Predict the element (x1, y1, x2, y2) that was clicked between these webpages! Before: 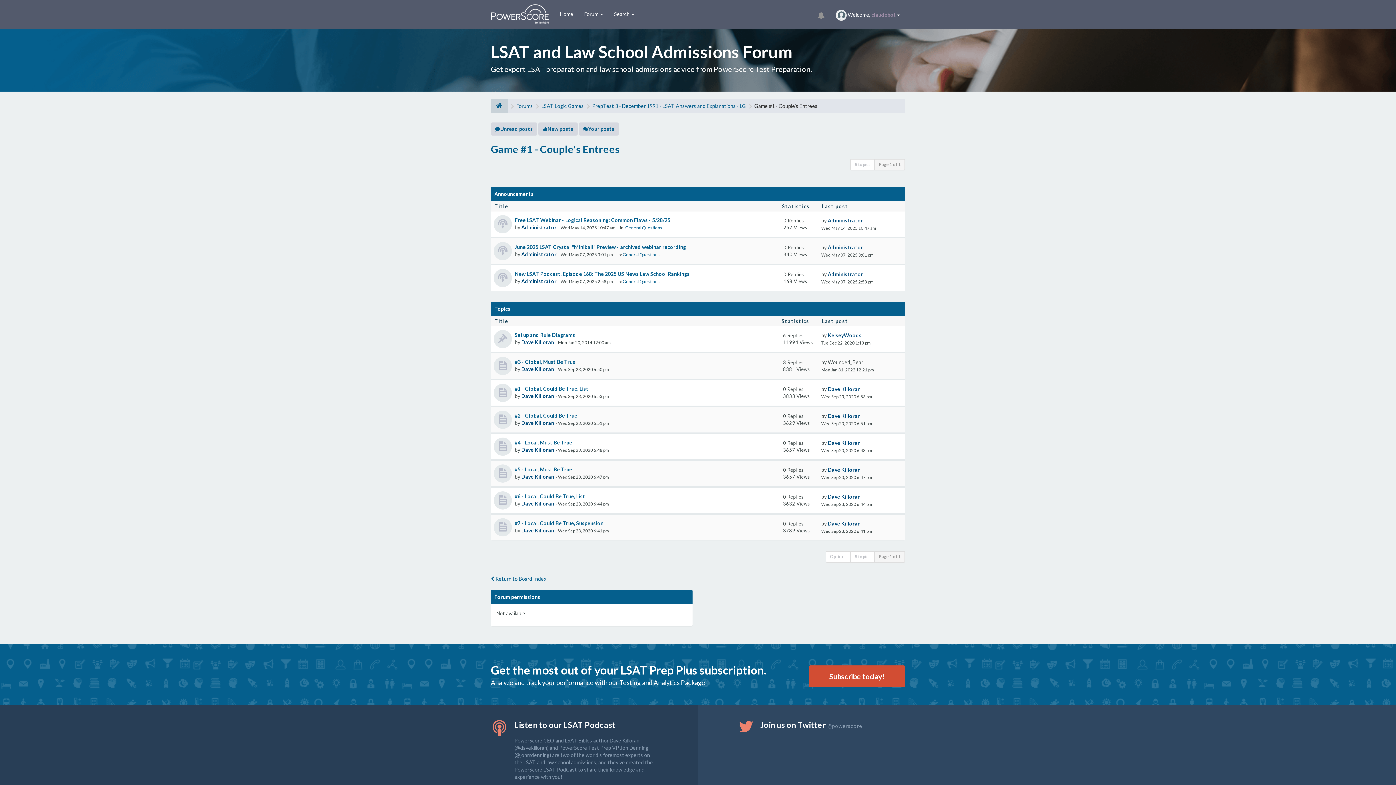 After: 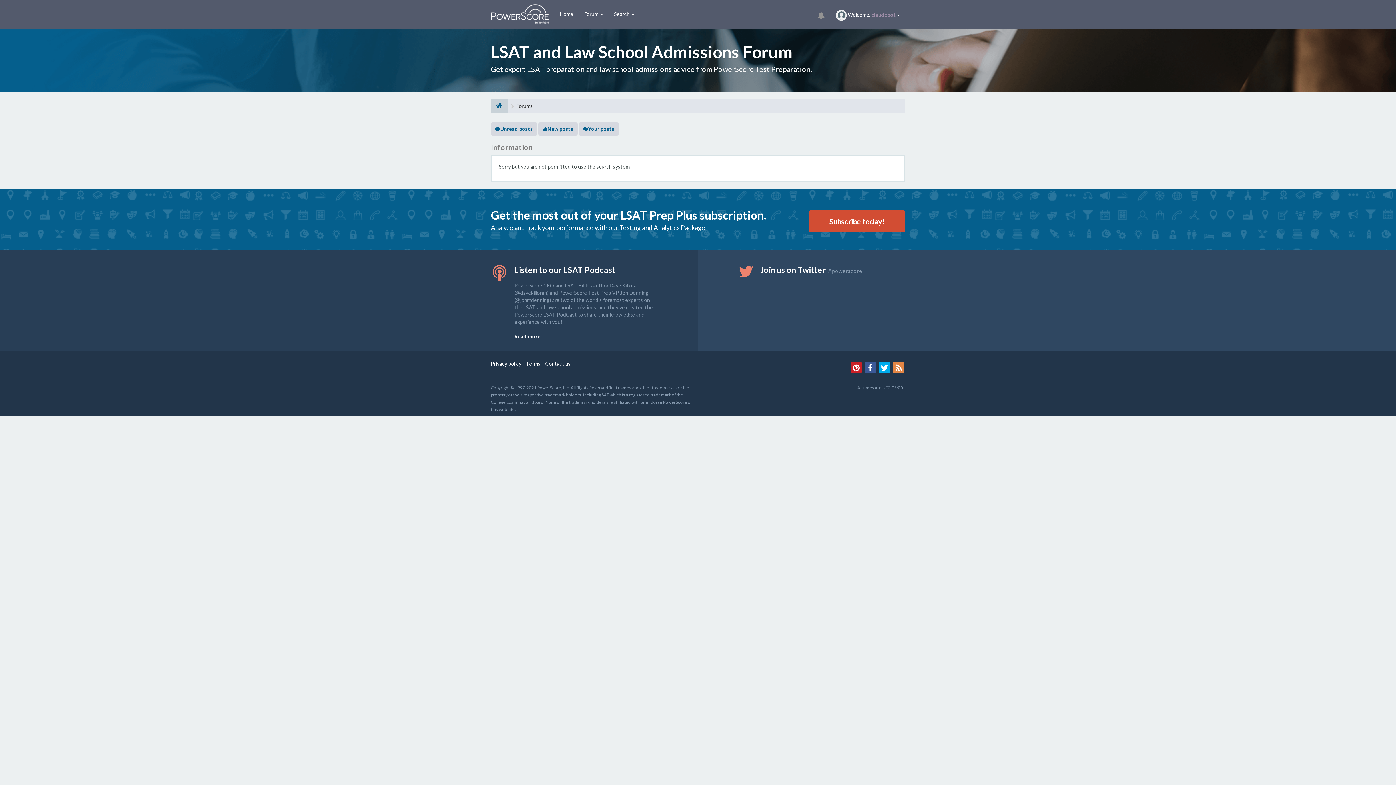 Action: bbox: (538, 122, 577, 135) label: New posts